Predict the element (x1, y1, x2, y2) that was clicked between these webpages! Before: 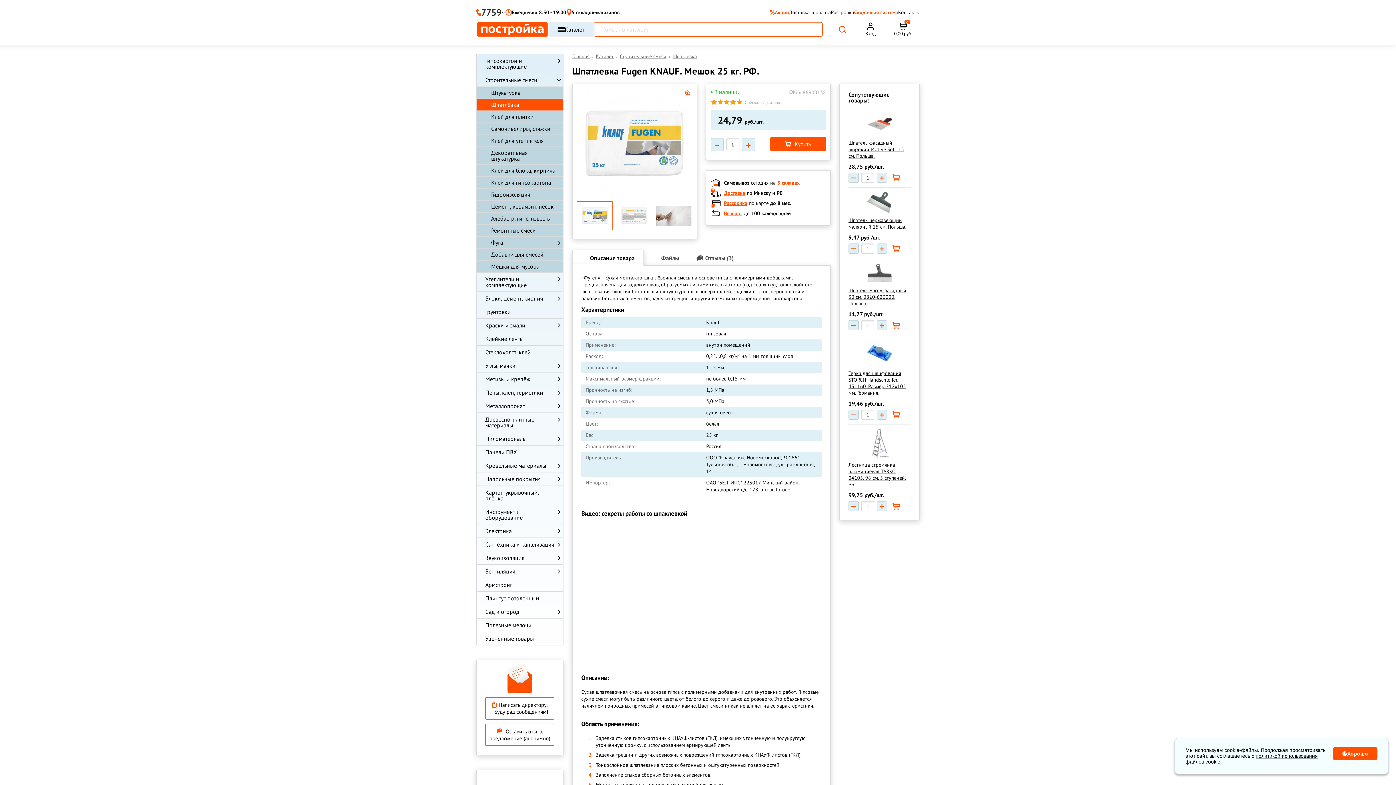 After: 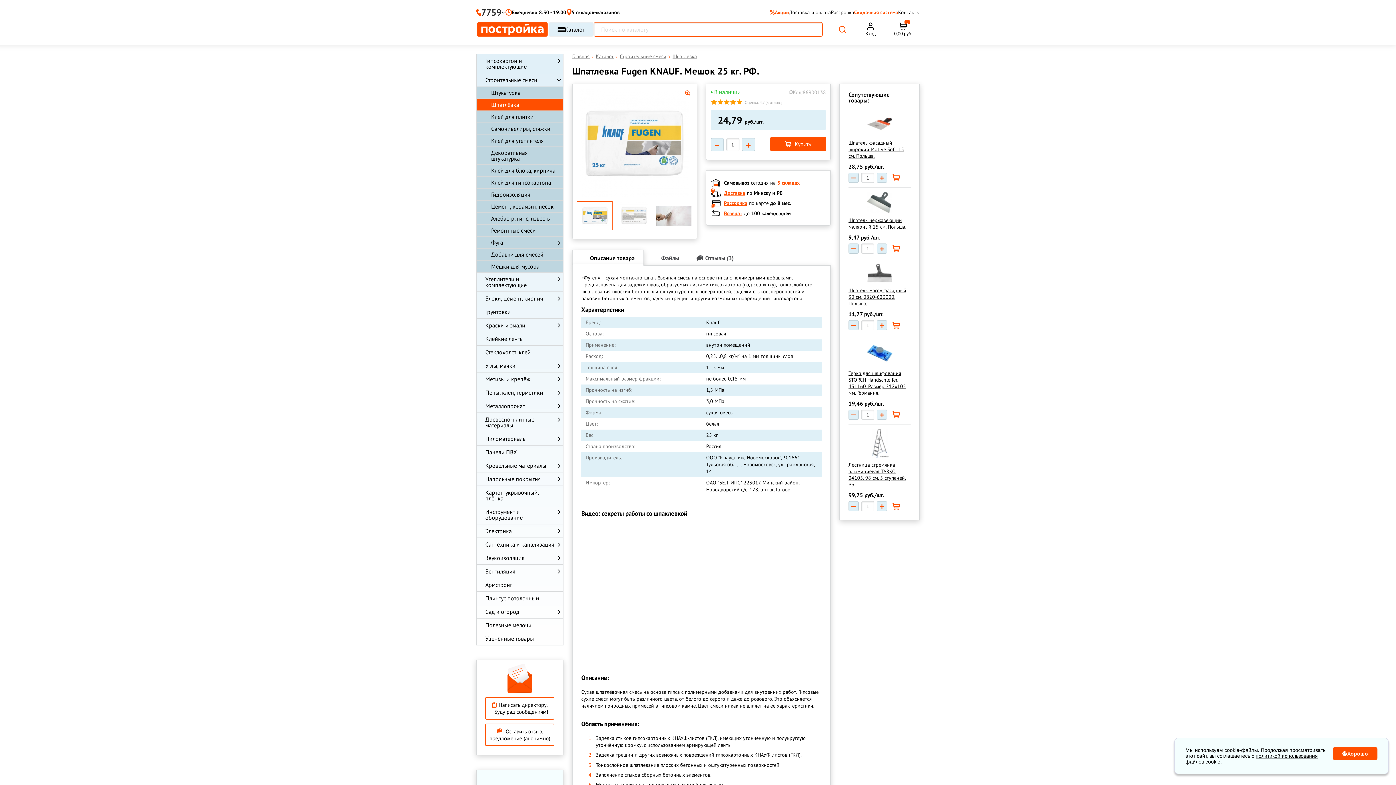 Action: bbox: (887, 322, 900, 329)